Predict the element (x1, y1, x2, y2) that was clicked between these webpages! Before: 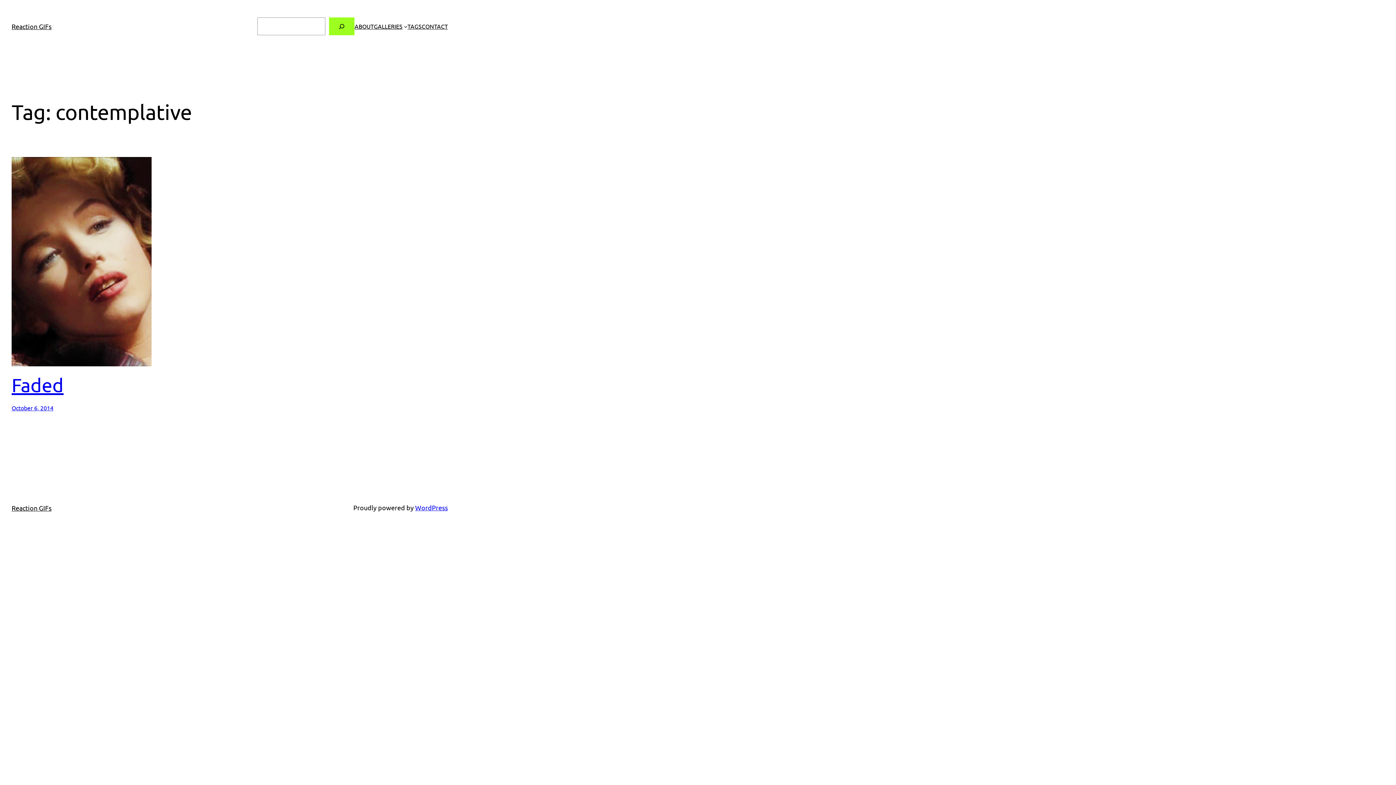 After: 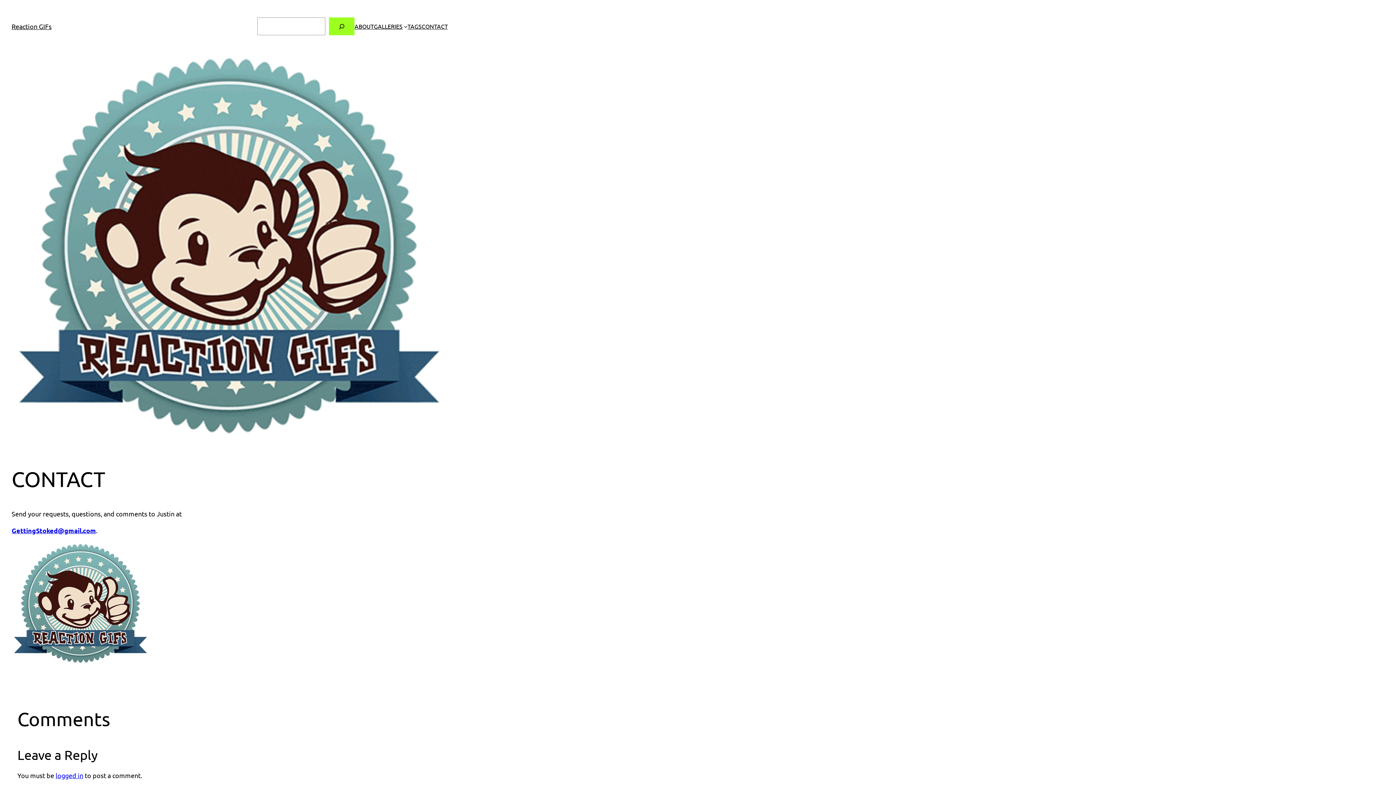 Action: label: CONTACT bbox: (421, 21, 448, 30)